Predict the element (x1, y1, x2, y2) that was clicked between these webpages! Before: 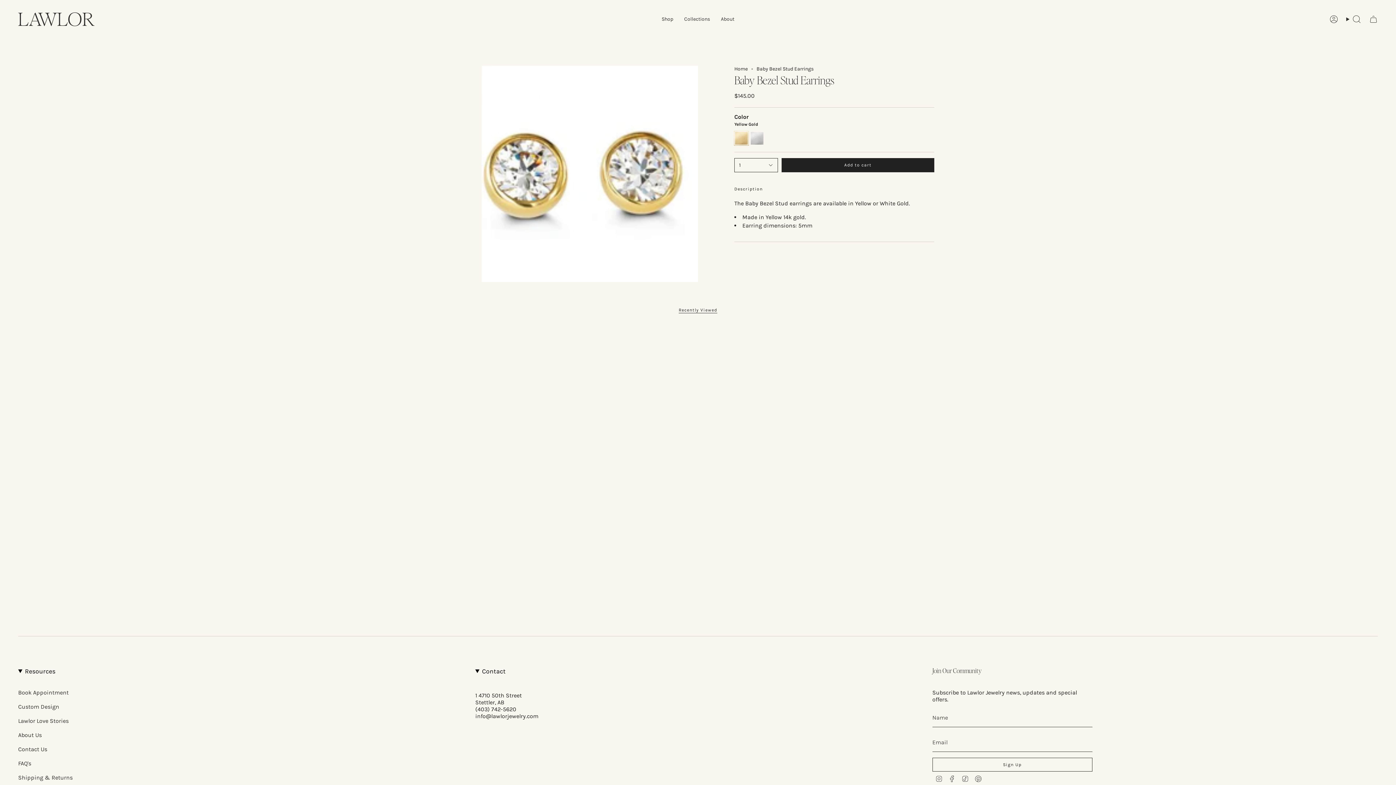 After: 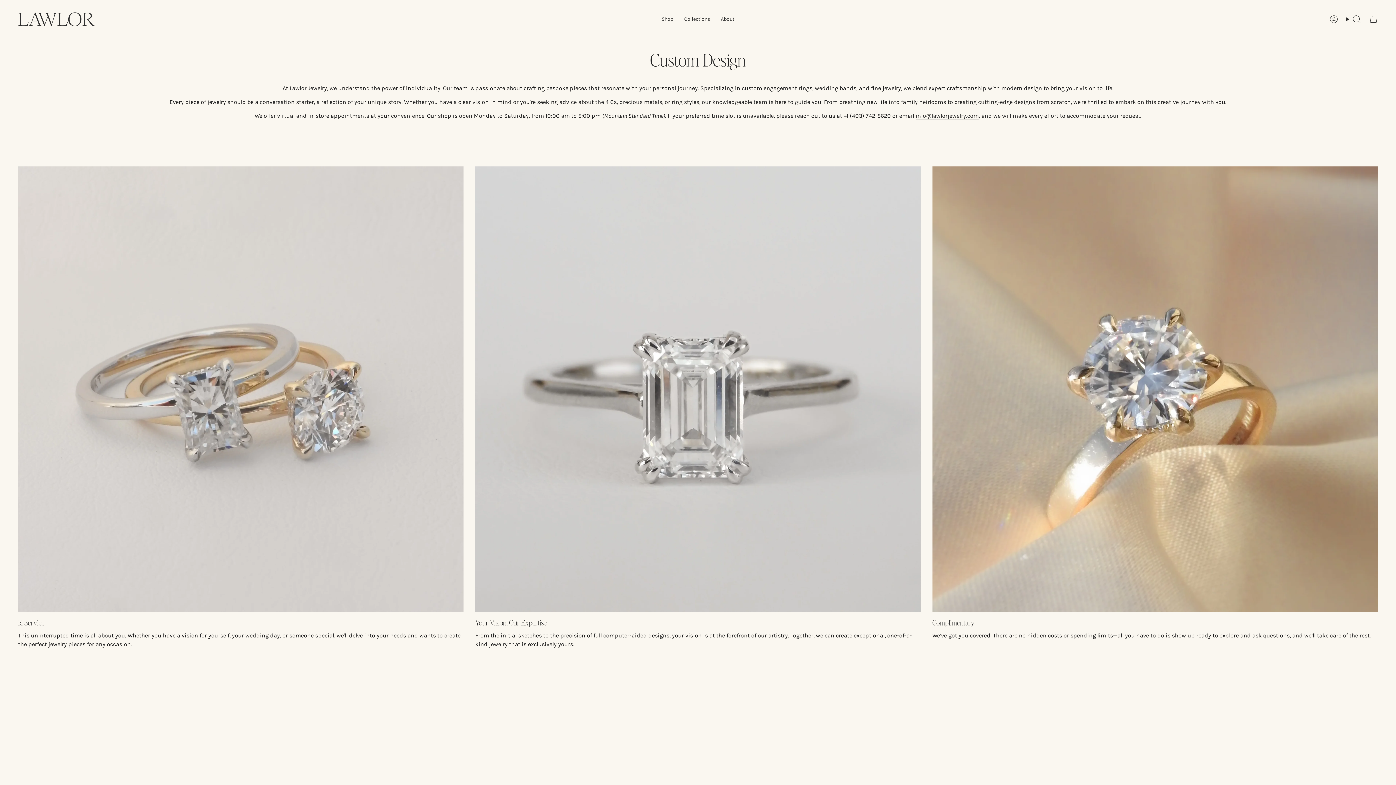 Action: bbox: (18, 689, 68, 696) label: Book Appointment